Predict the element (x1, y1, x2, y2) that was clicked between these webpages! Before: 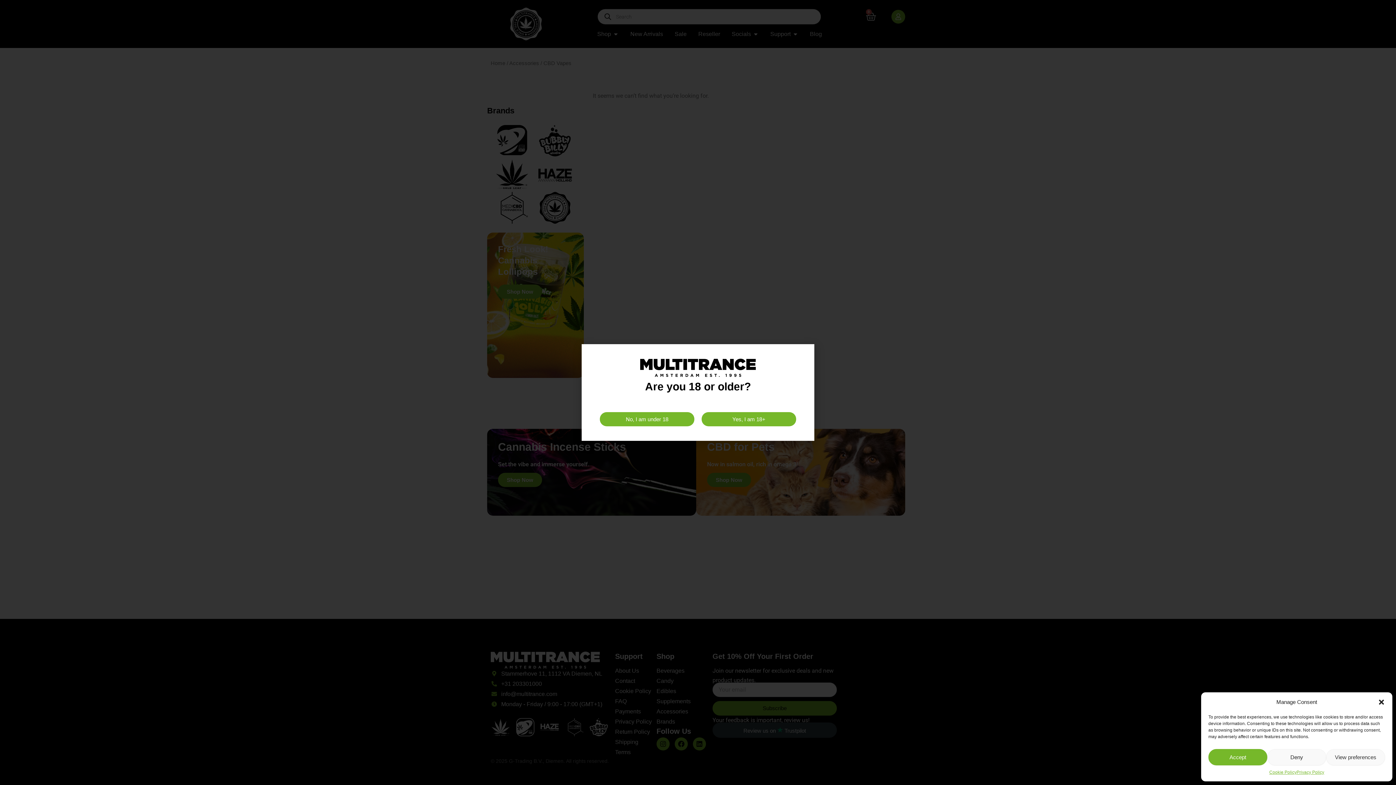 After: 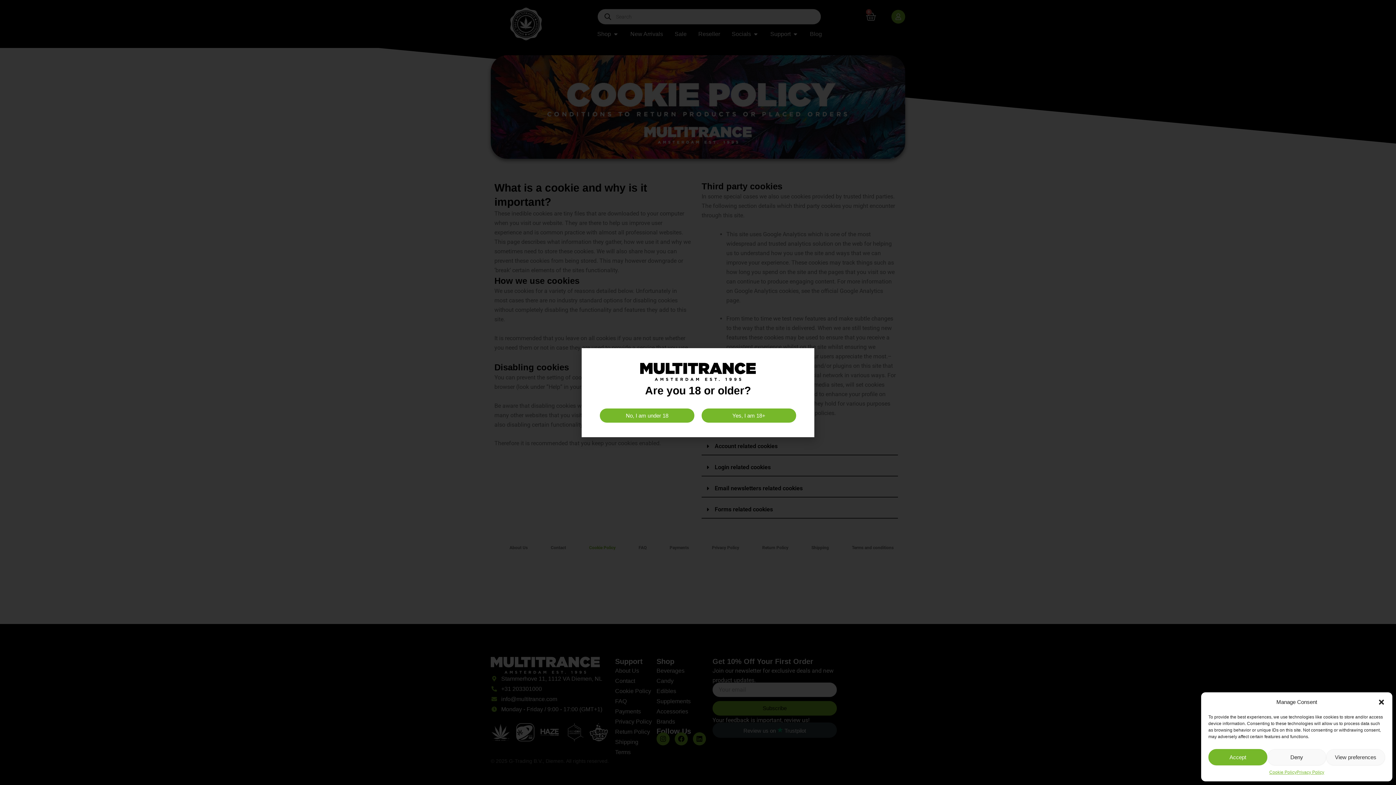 Action: bbox: (1269, 769, 1296, 776) label: Cookie Policy